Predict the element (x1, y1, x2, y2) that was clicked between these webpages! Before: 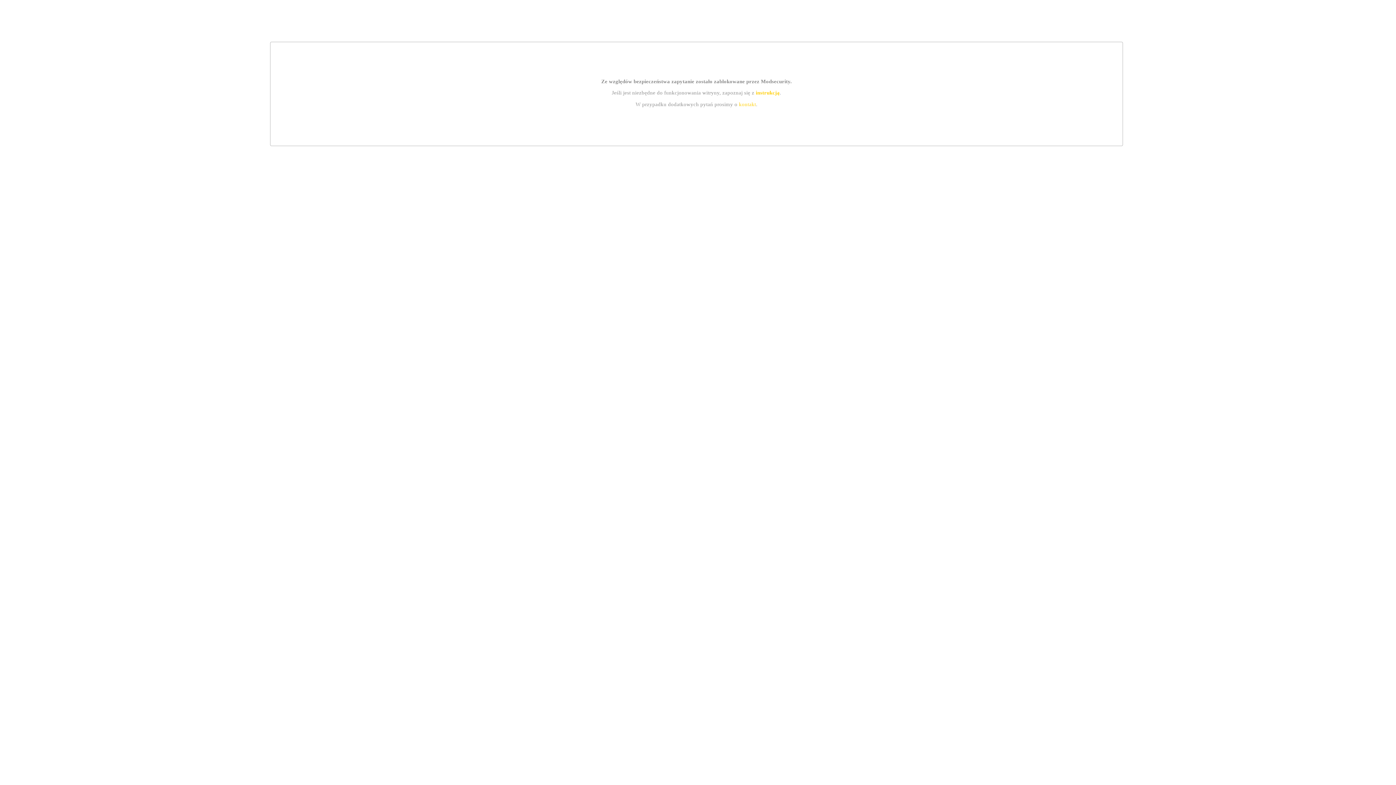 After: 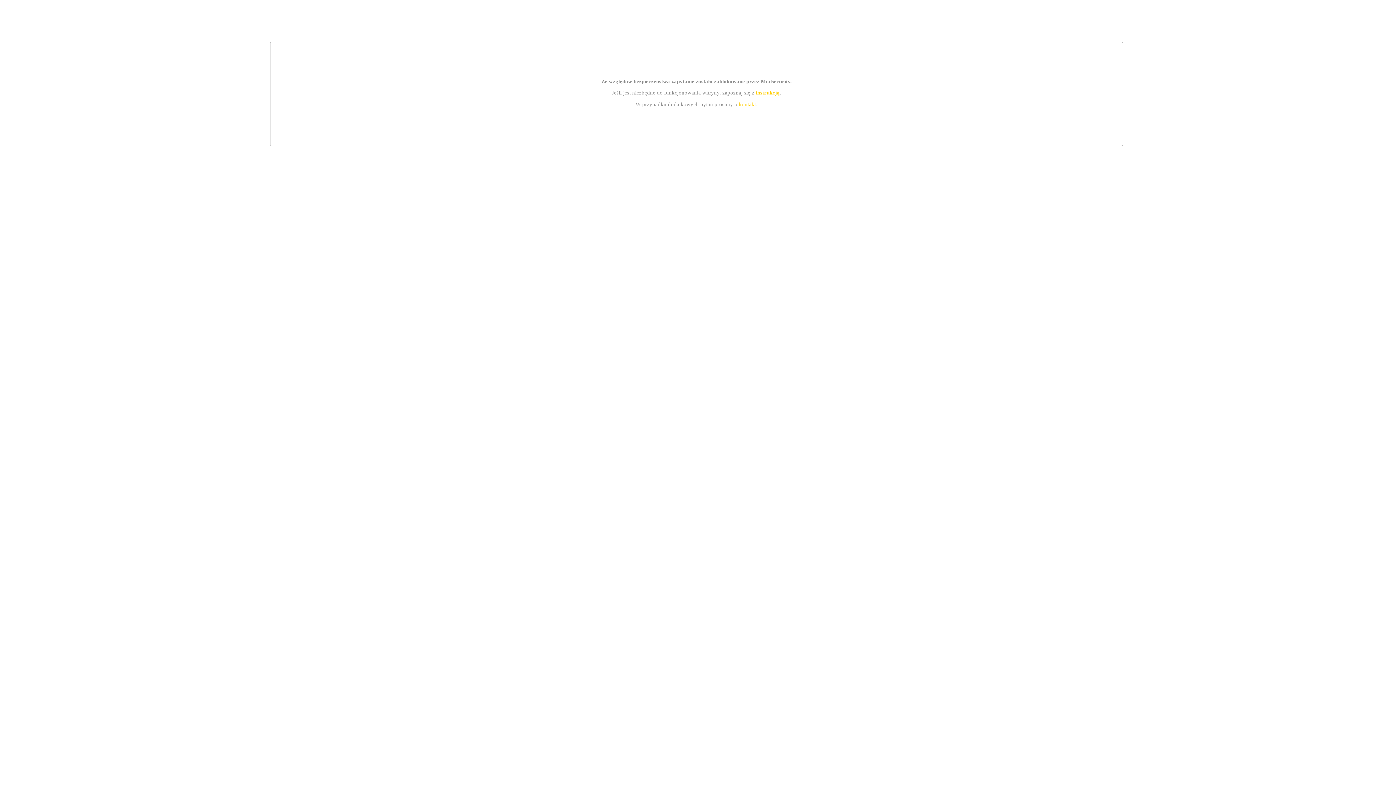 Action: label: instrukcją bbox: (755, 89, 779, 95)